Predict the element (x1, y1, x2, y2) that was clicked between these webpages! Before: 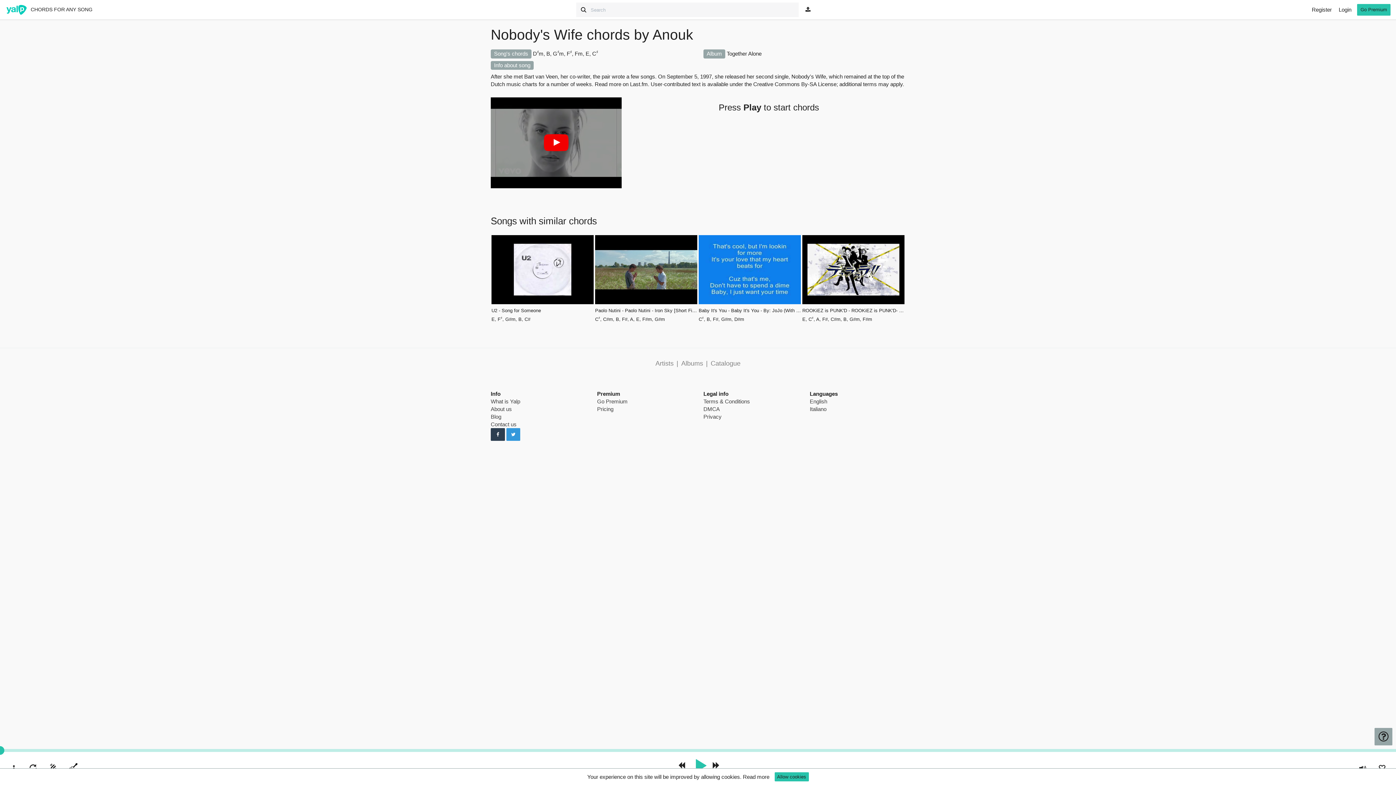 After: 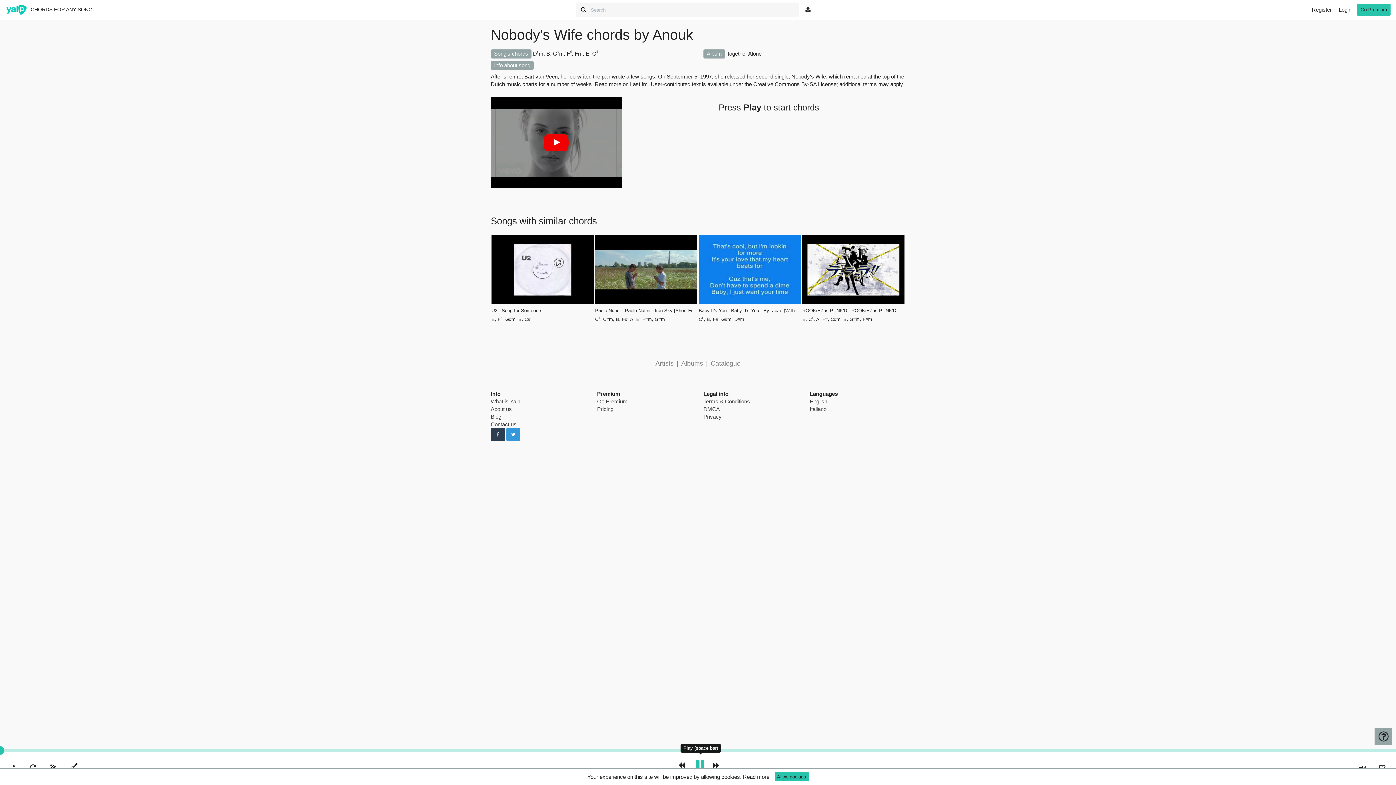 Action: label: play bbox: (690, 755, 711, 776)